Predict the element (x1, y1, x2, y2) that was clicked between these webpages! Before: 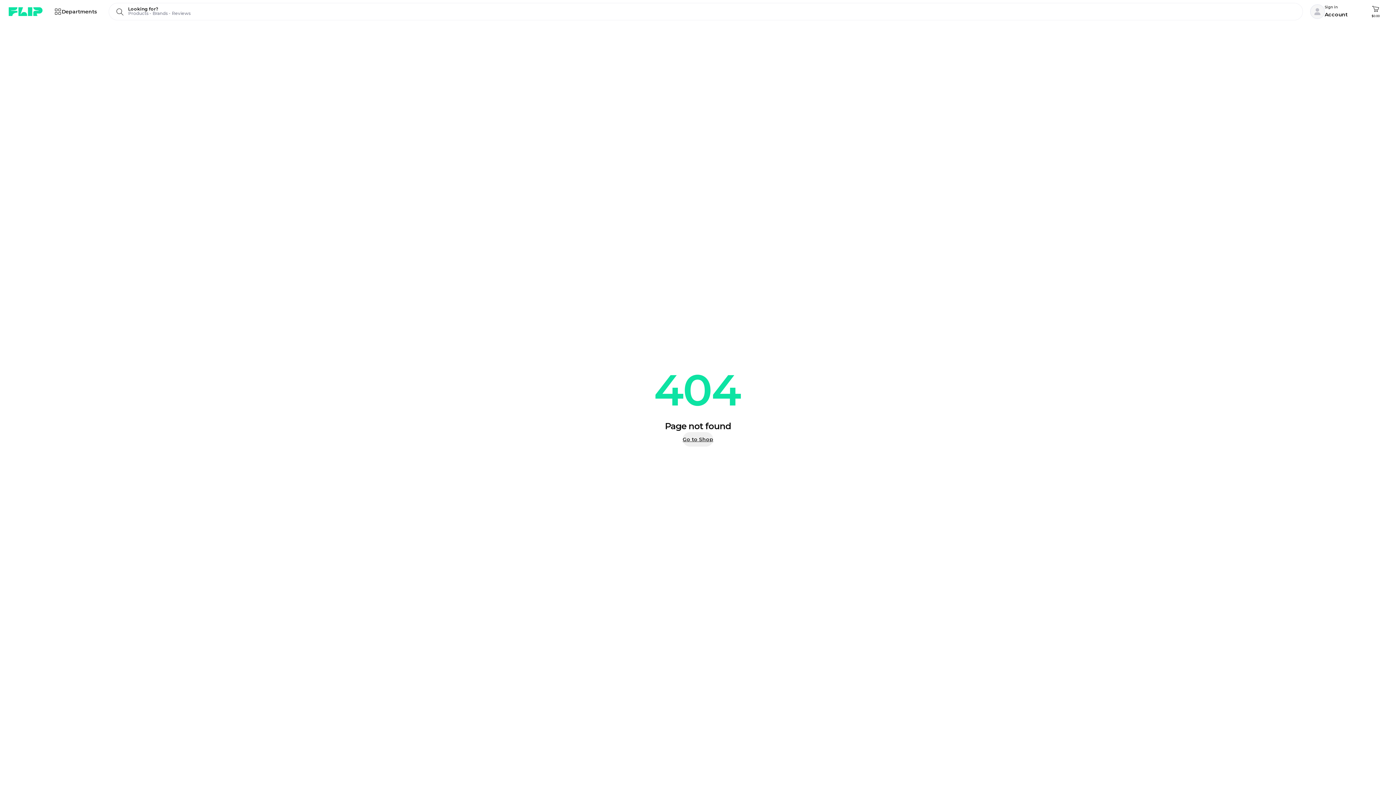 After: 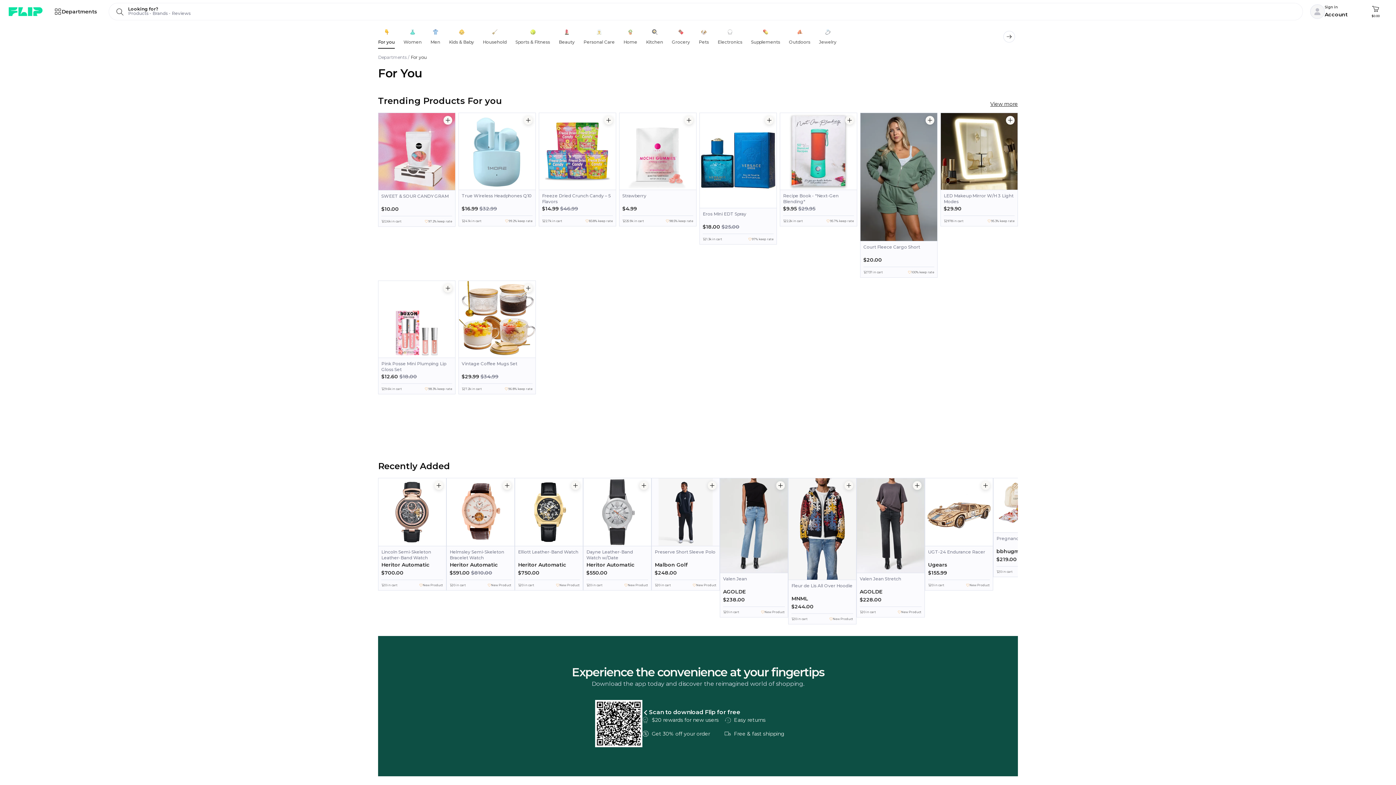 Action: label: Go to Shop bbox: (682, 432, 713, 447)